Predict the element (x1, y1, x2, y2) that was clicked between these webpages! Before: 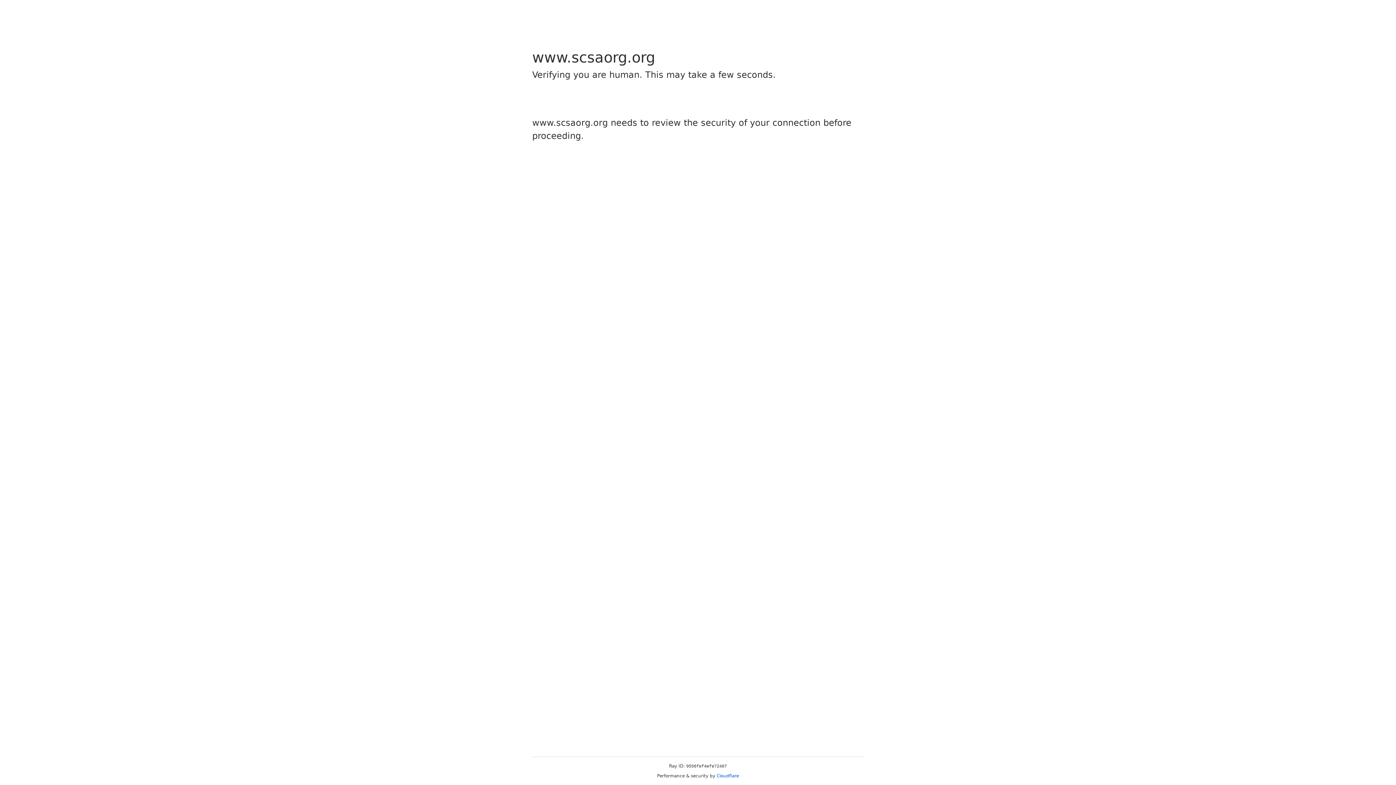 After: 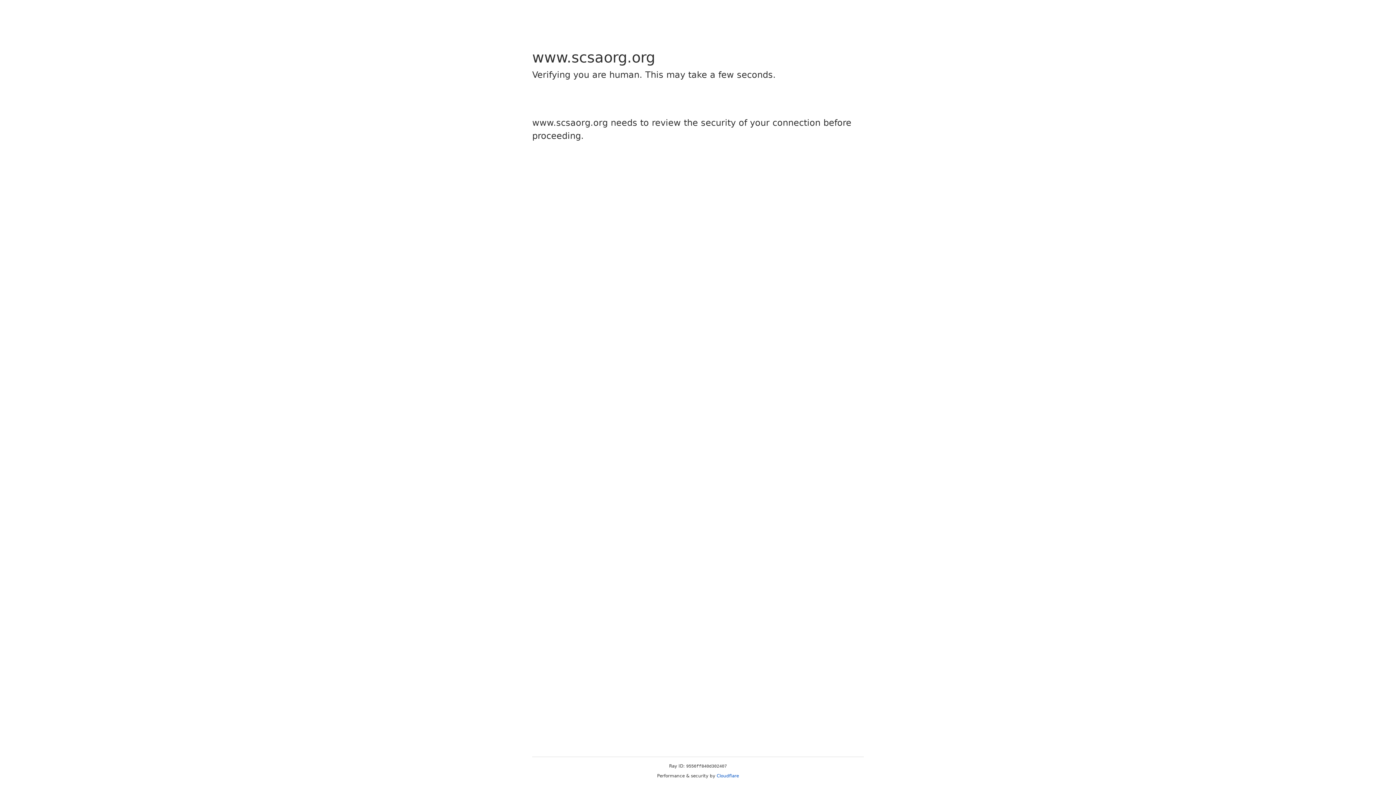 Action: bbox: (716, 773, 739, 778) label: Cloudflare